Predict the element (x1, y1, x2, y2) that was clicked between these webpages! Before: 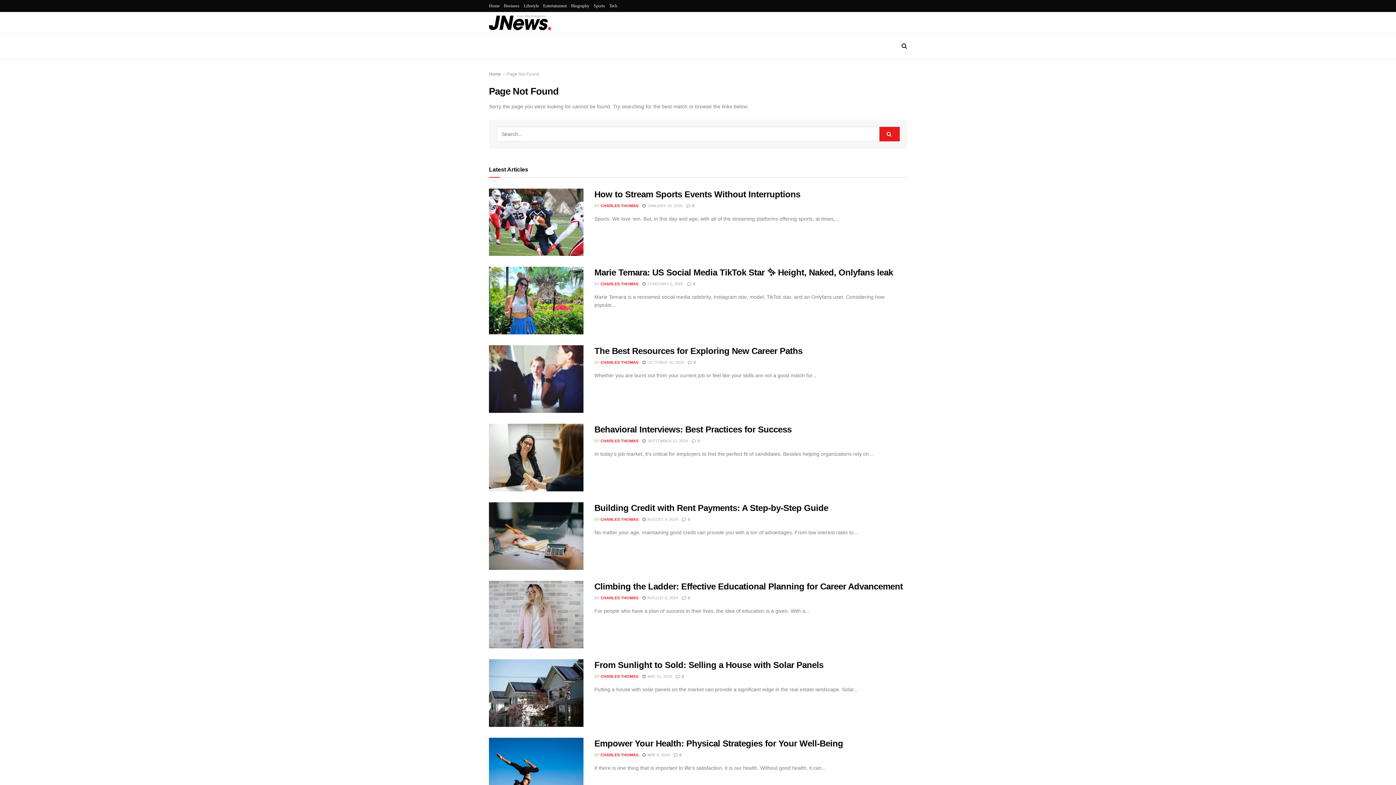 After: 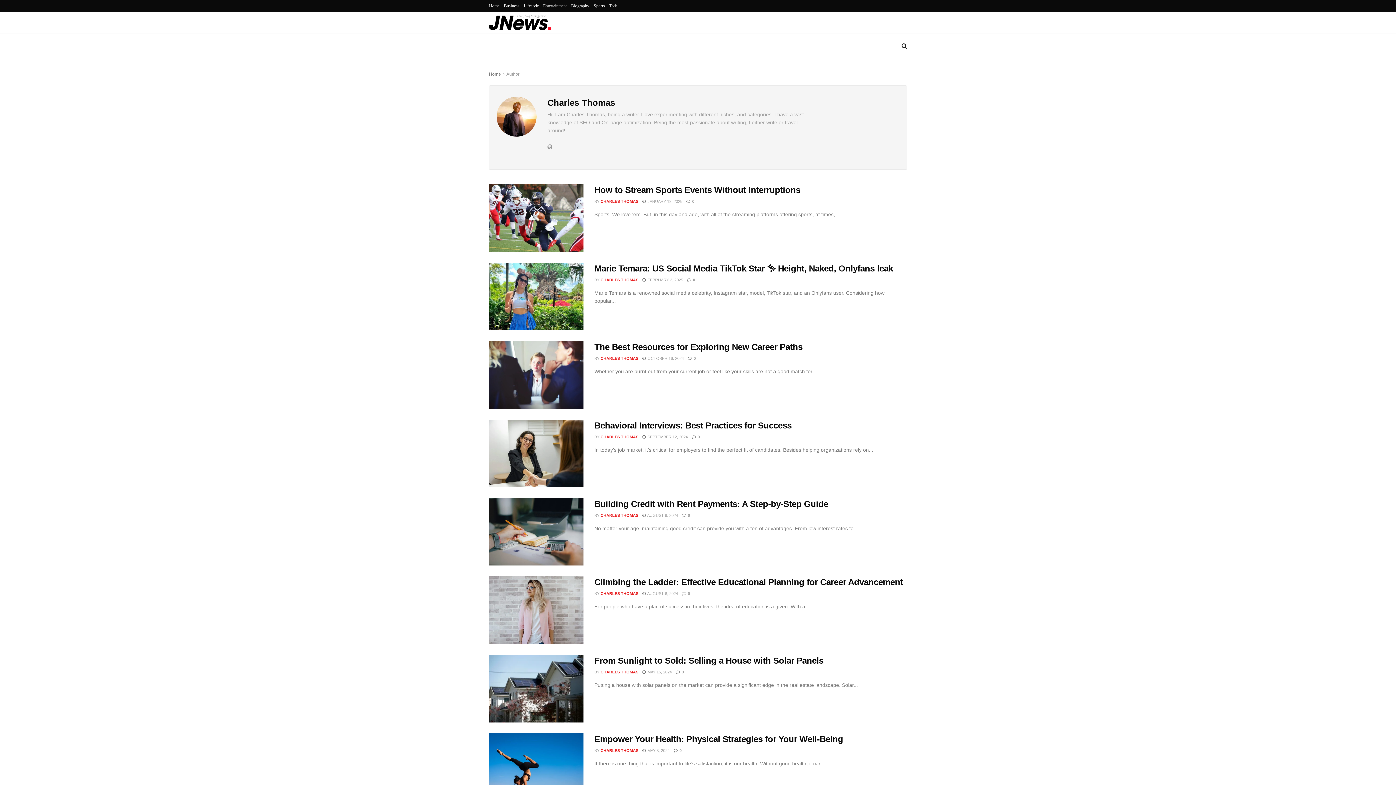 Action: label: CHARLES THOMAS bbox: (600, 752, 638, 757)